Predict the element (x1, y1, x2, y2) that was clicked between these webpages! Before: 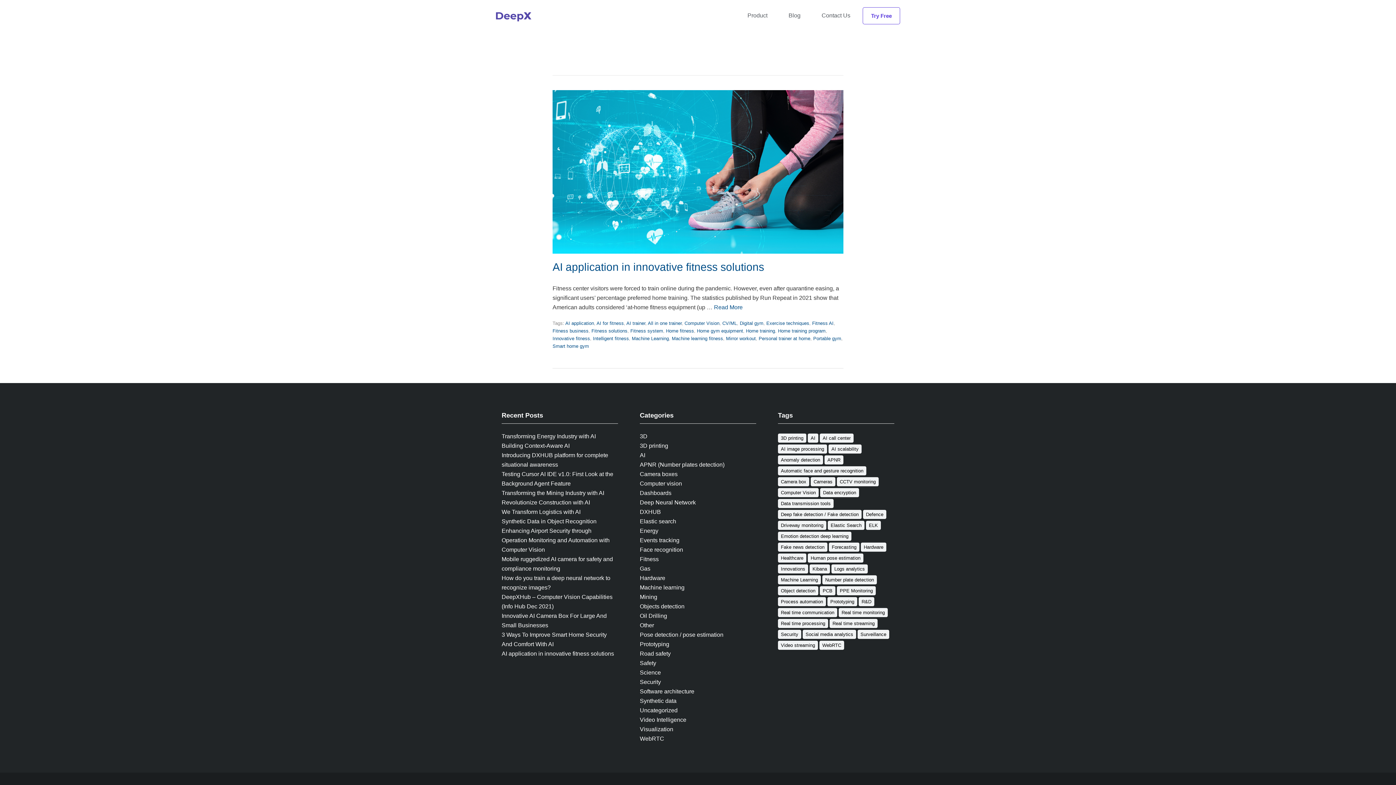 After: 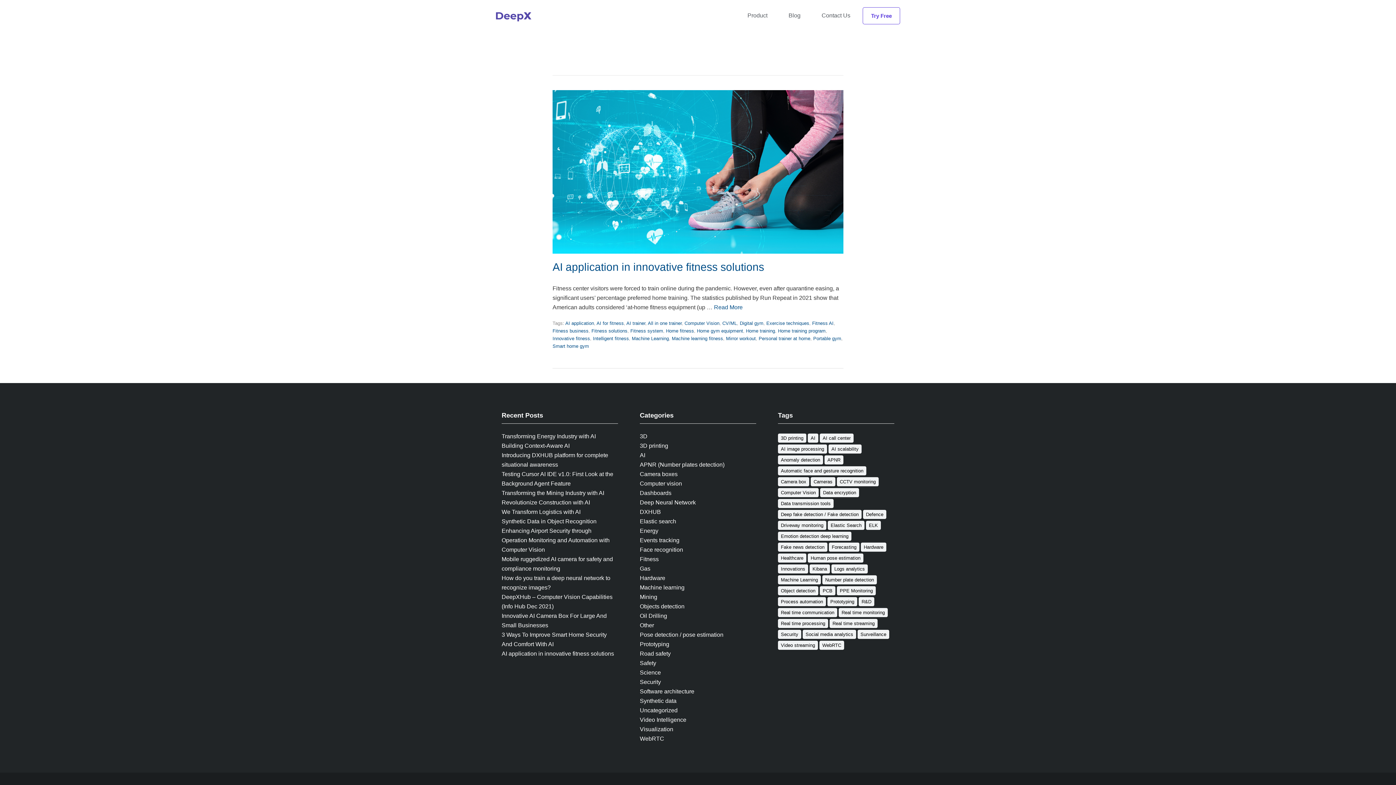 Action: bbox: (740, 320, 763, 326) label: Digital gym